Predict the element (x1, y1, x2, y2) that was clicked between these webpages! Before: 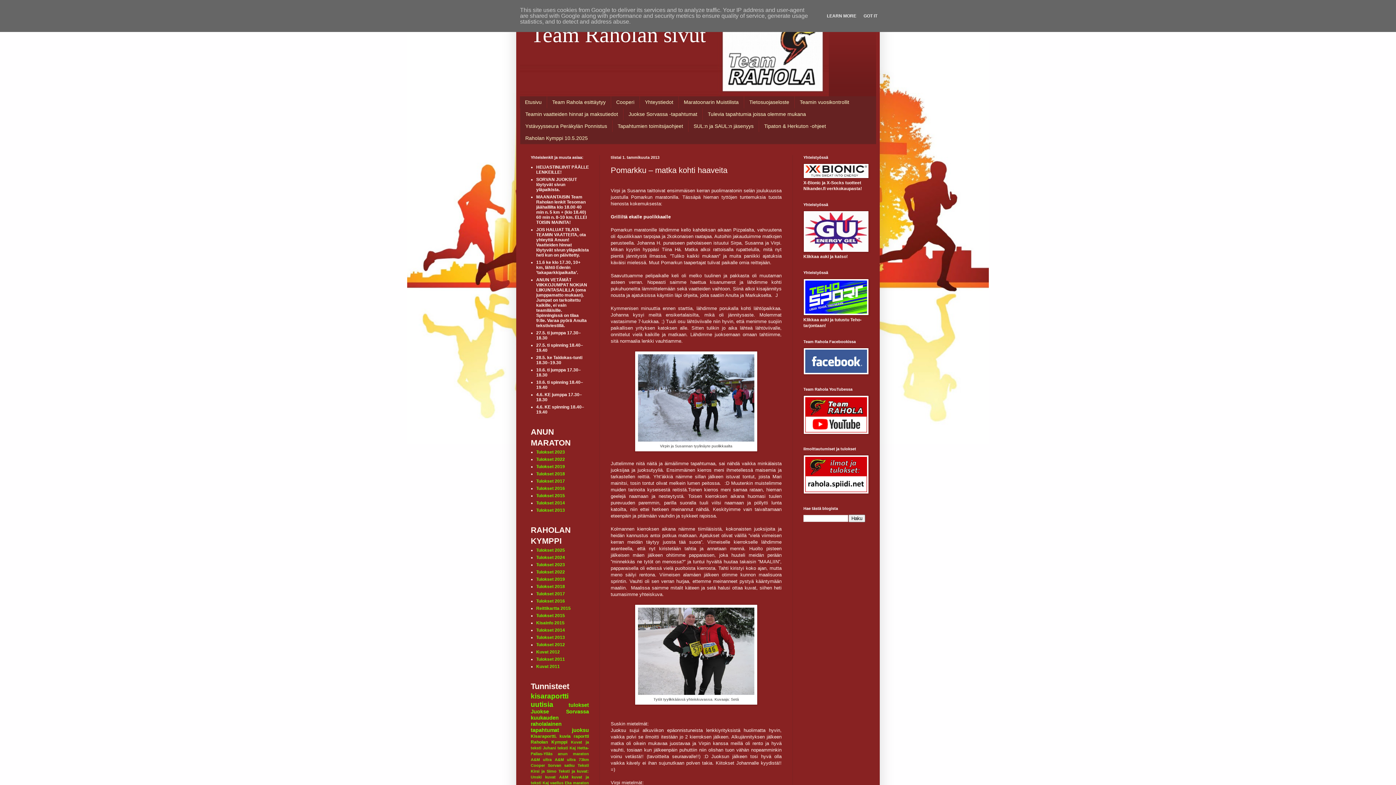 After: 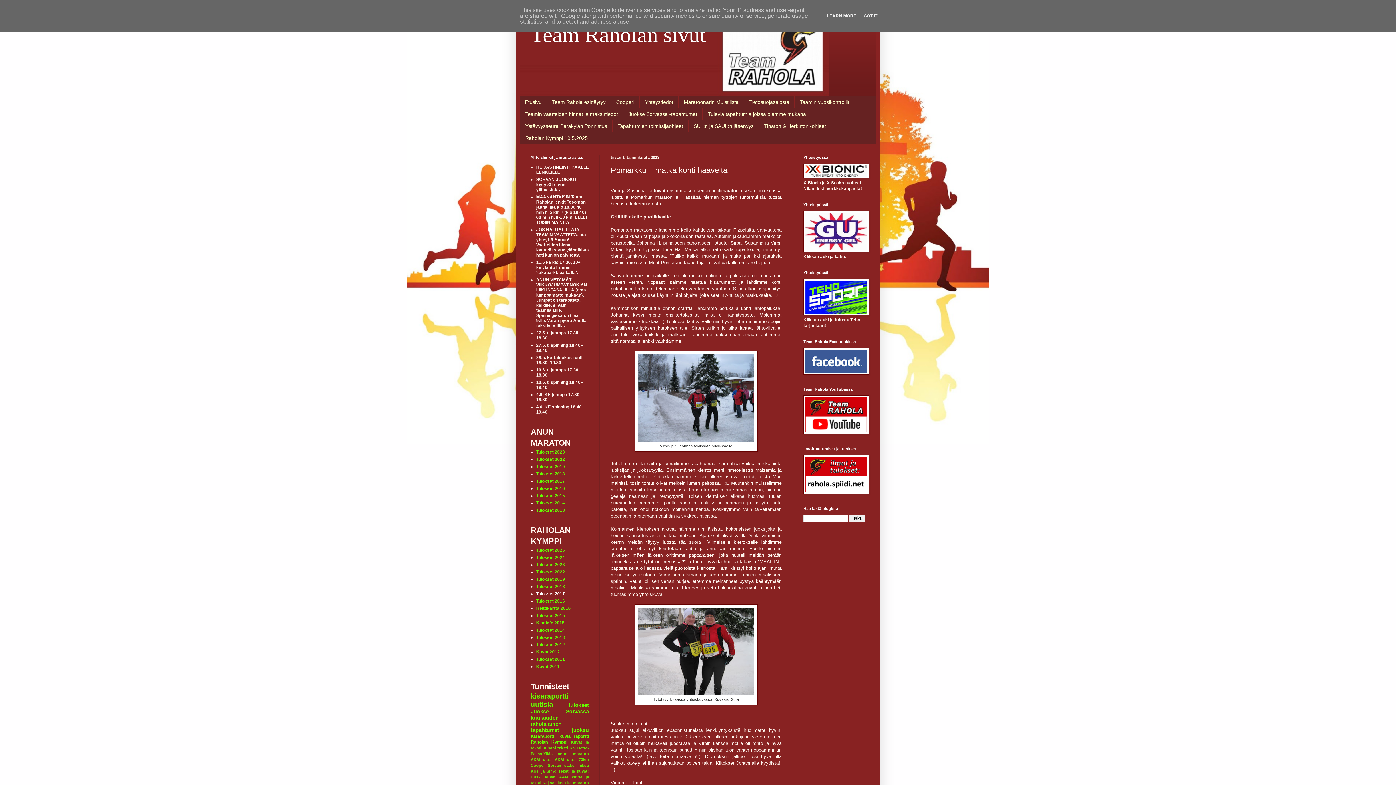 Action: label: Tulokset 2017 bbox: (536, 591, 565, 596)